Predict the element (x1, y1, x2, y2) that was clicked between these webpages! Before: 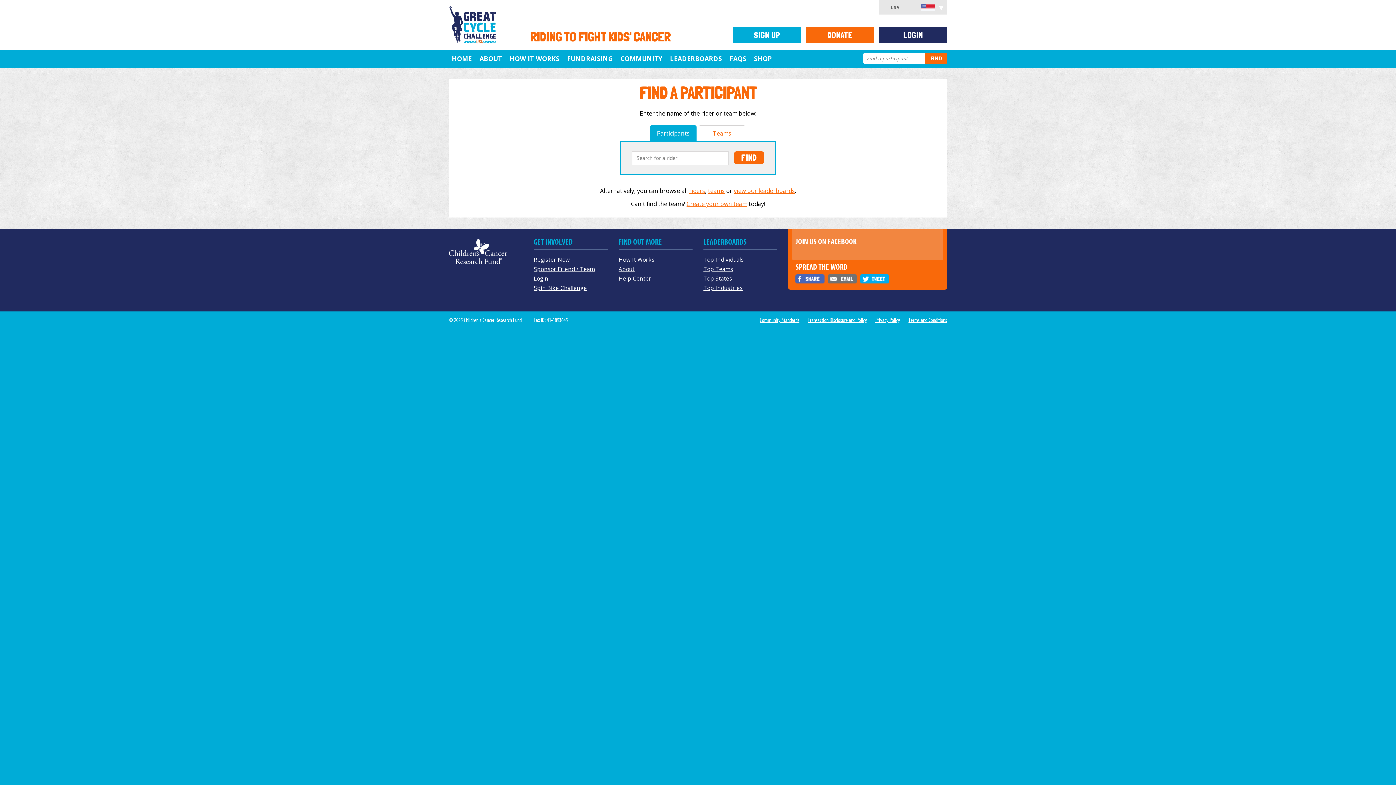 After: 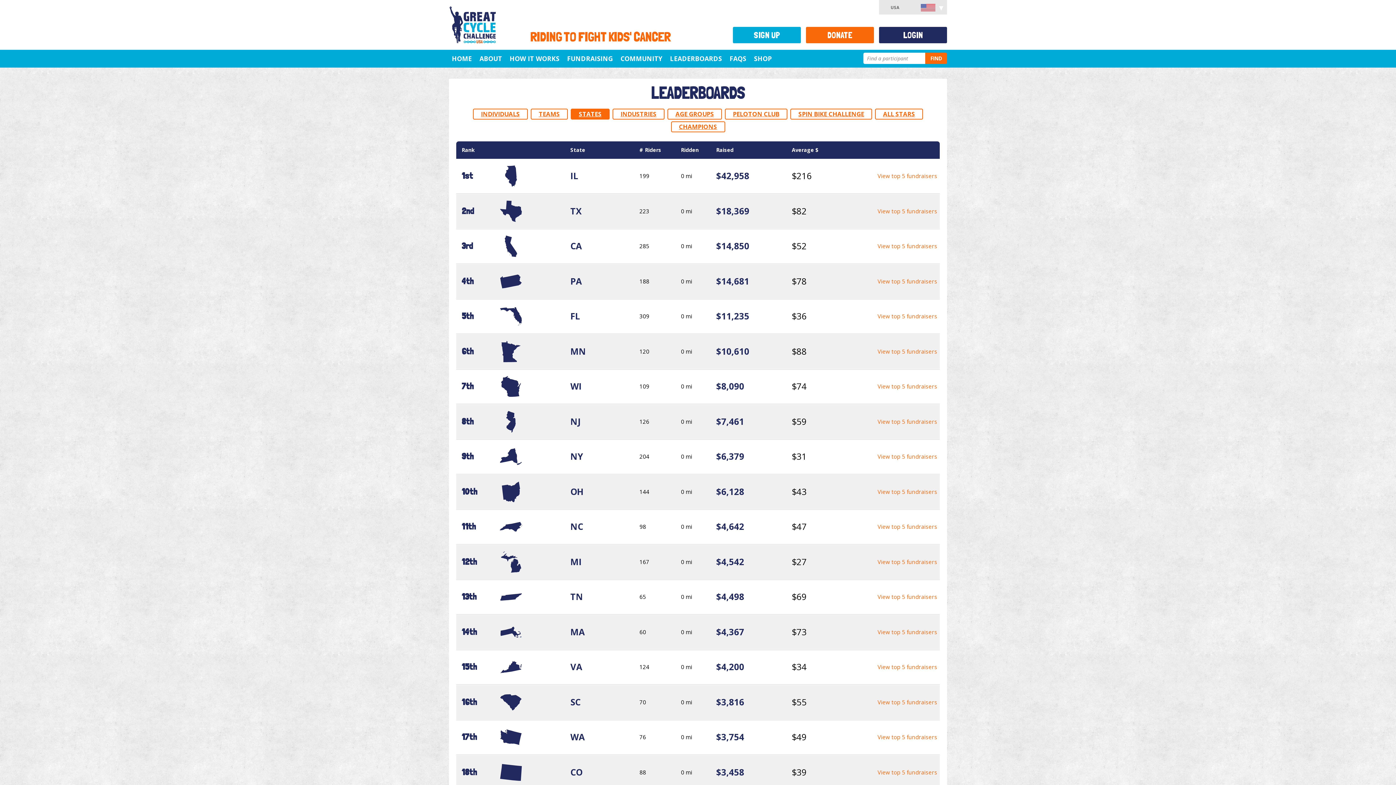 Action: bbox: (703, 274, 732, 282) label: Top States